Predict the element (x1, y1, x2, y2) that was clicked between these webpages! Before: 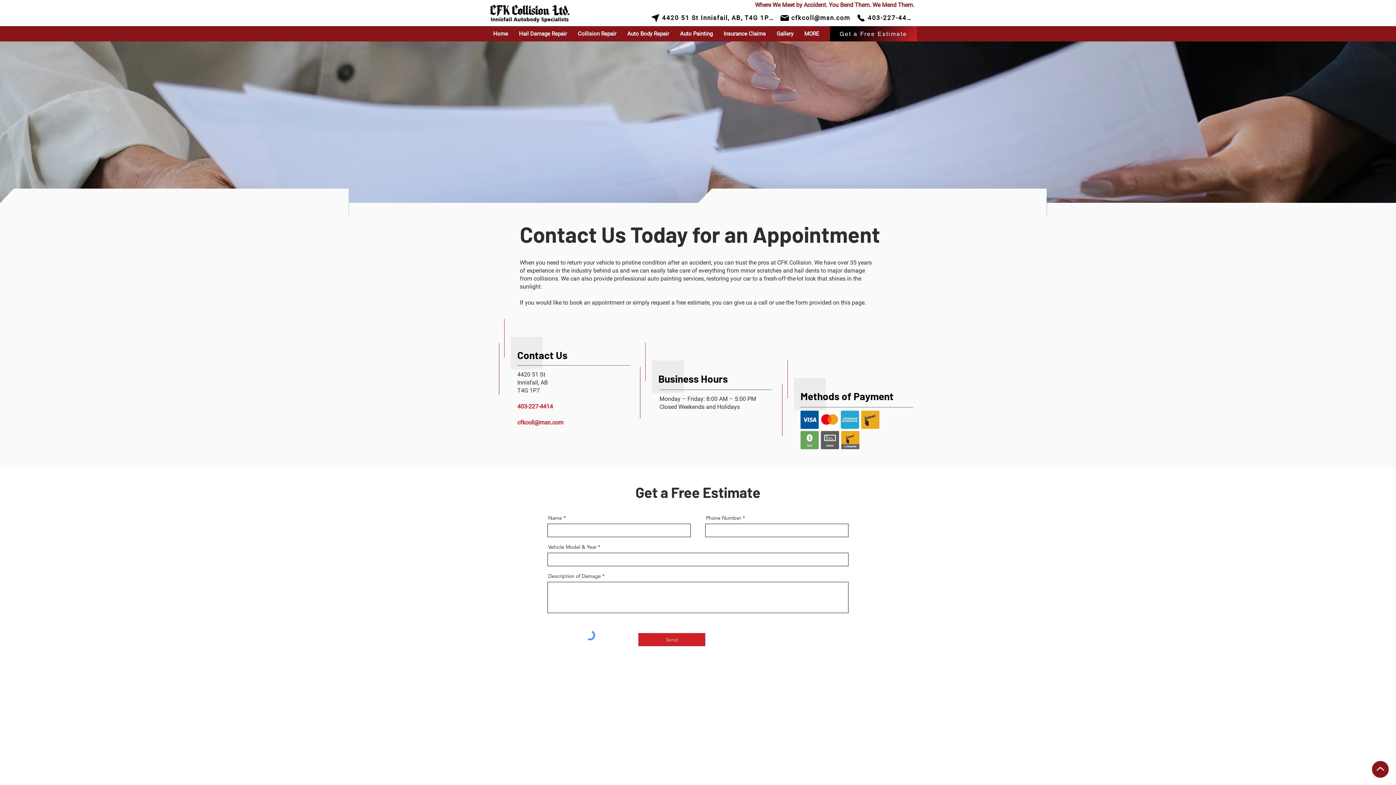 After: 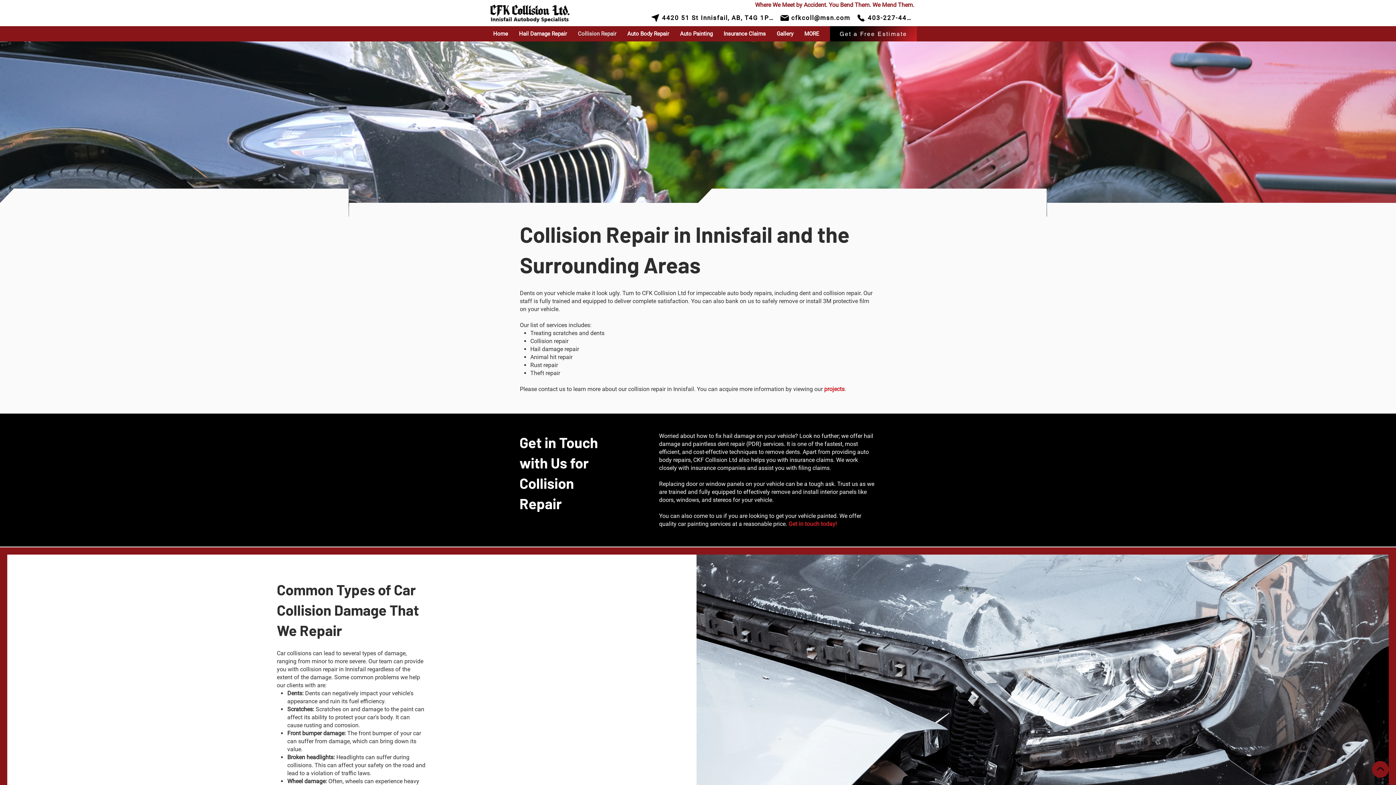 Action: bbox: (572, 27, 622, 40) label: Collision Repair